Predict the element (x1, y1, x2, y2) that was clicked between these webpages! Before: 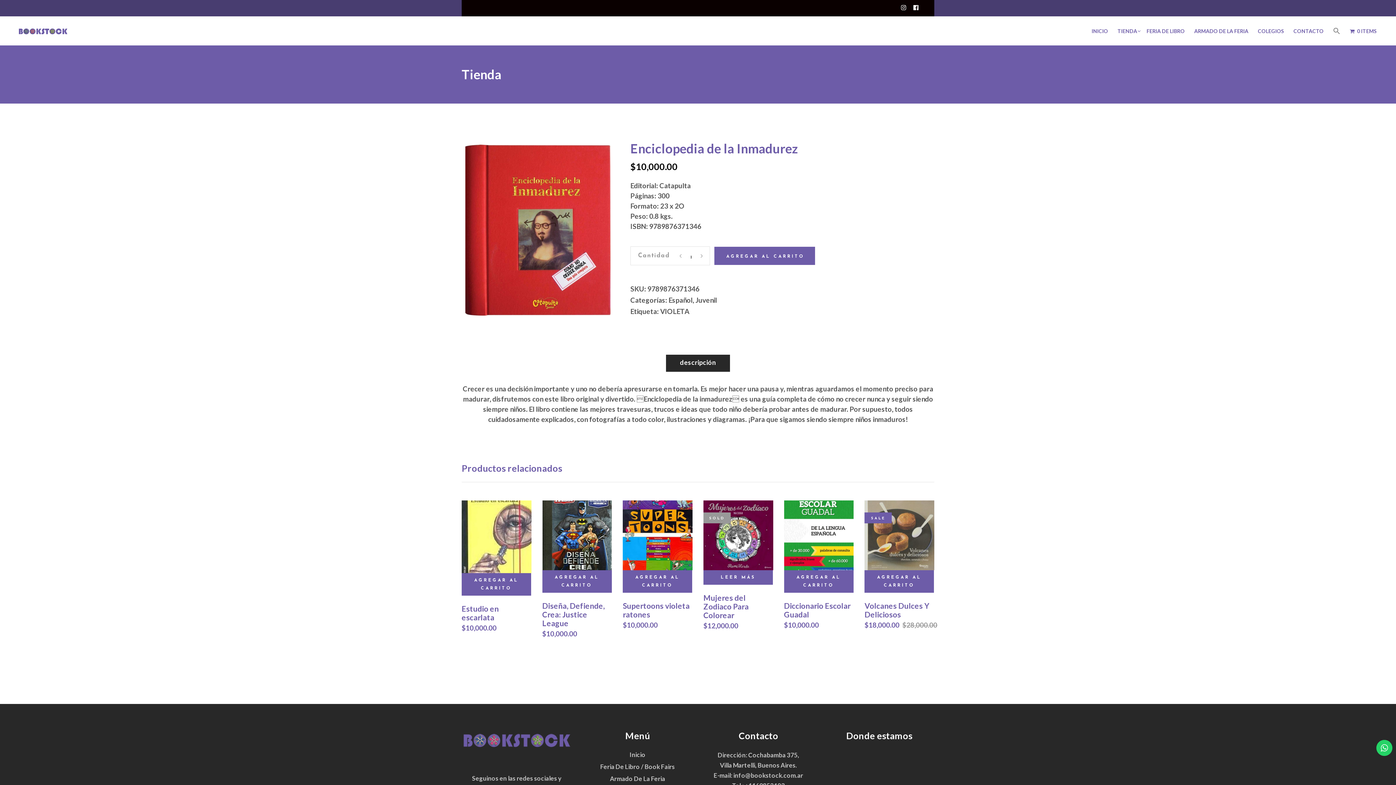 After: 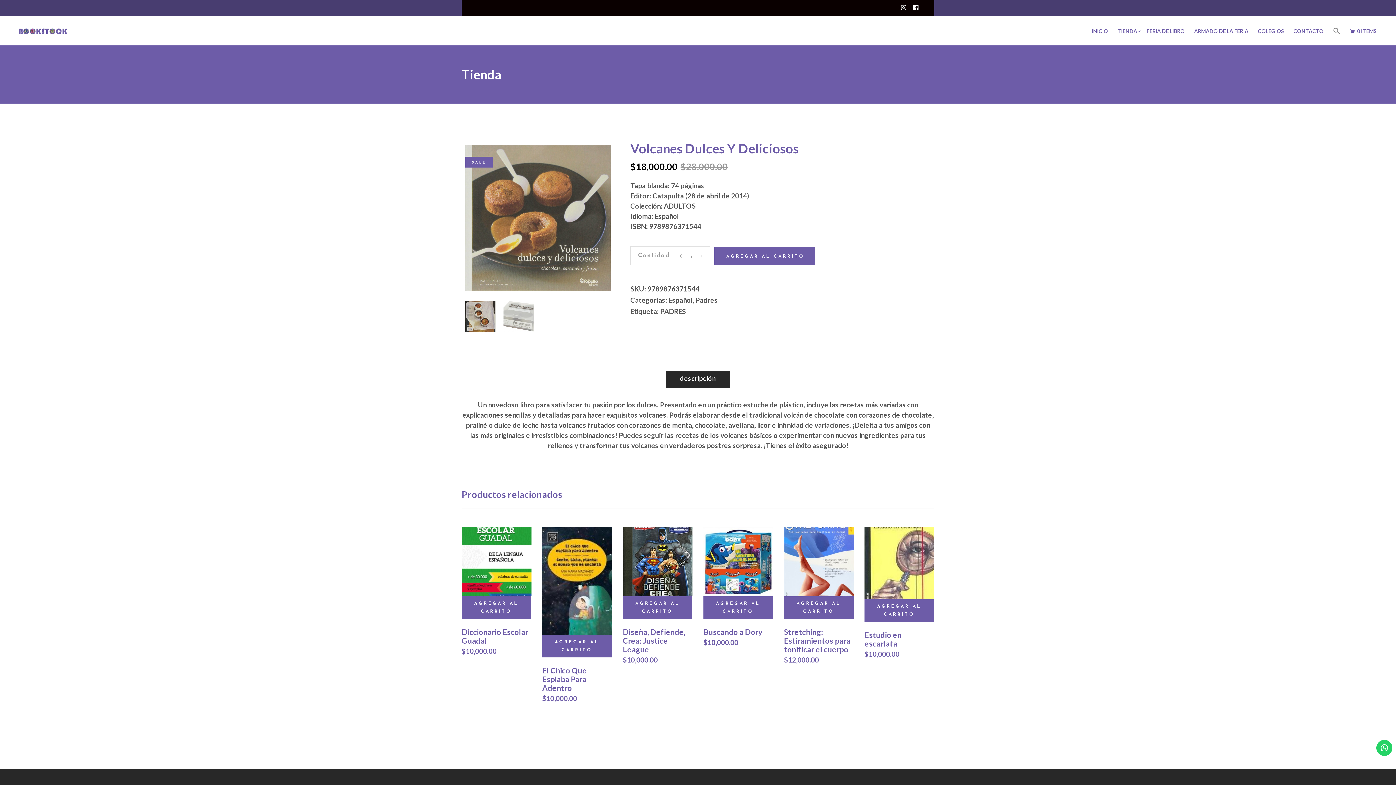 Action: bbox: (864, 601, 929, 619) label: Volcanes Dulces Y Deliciosos